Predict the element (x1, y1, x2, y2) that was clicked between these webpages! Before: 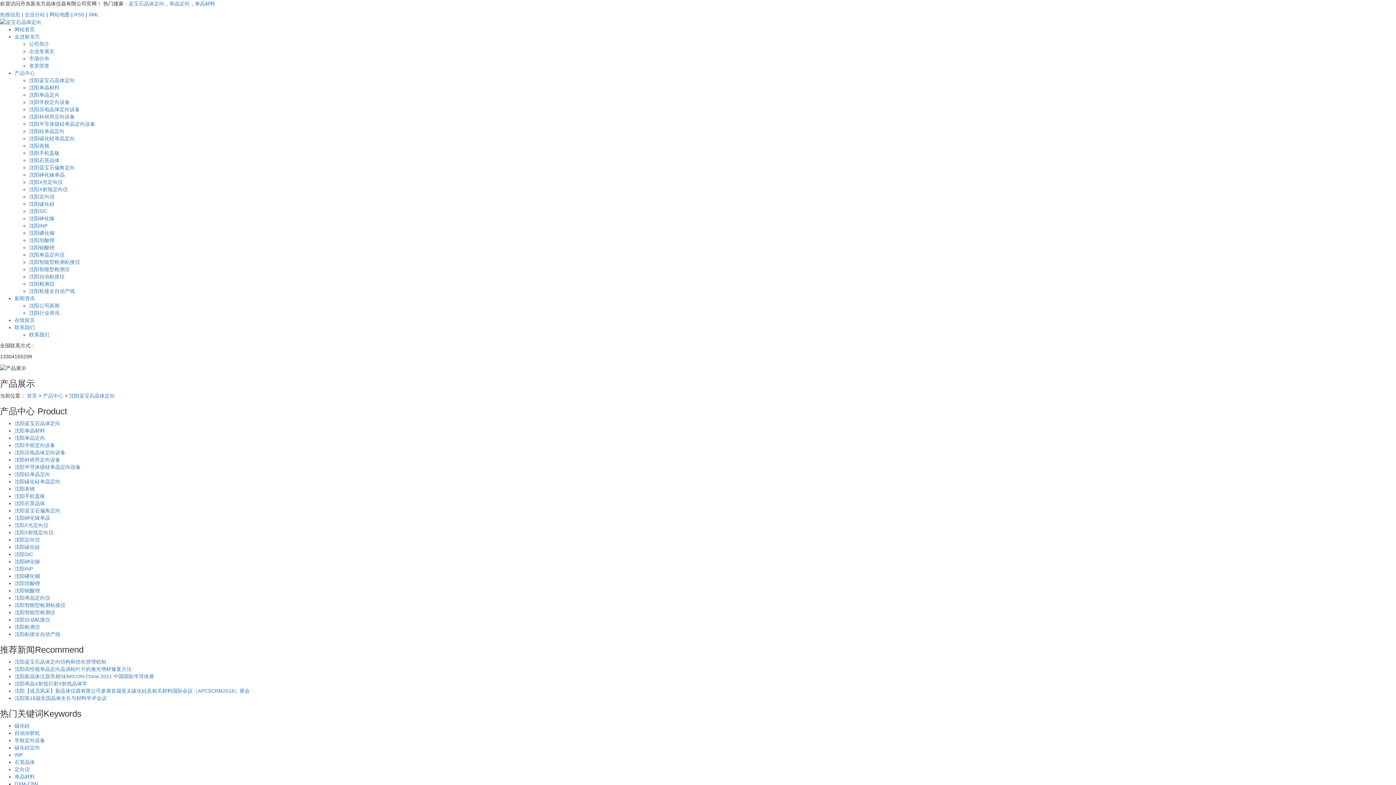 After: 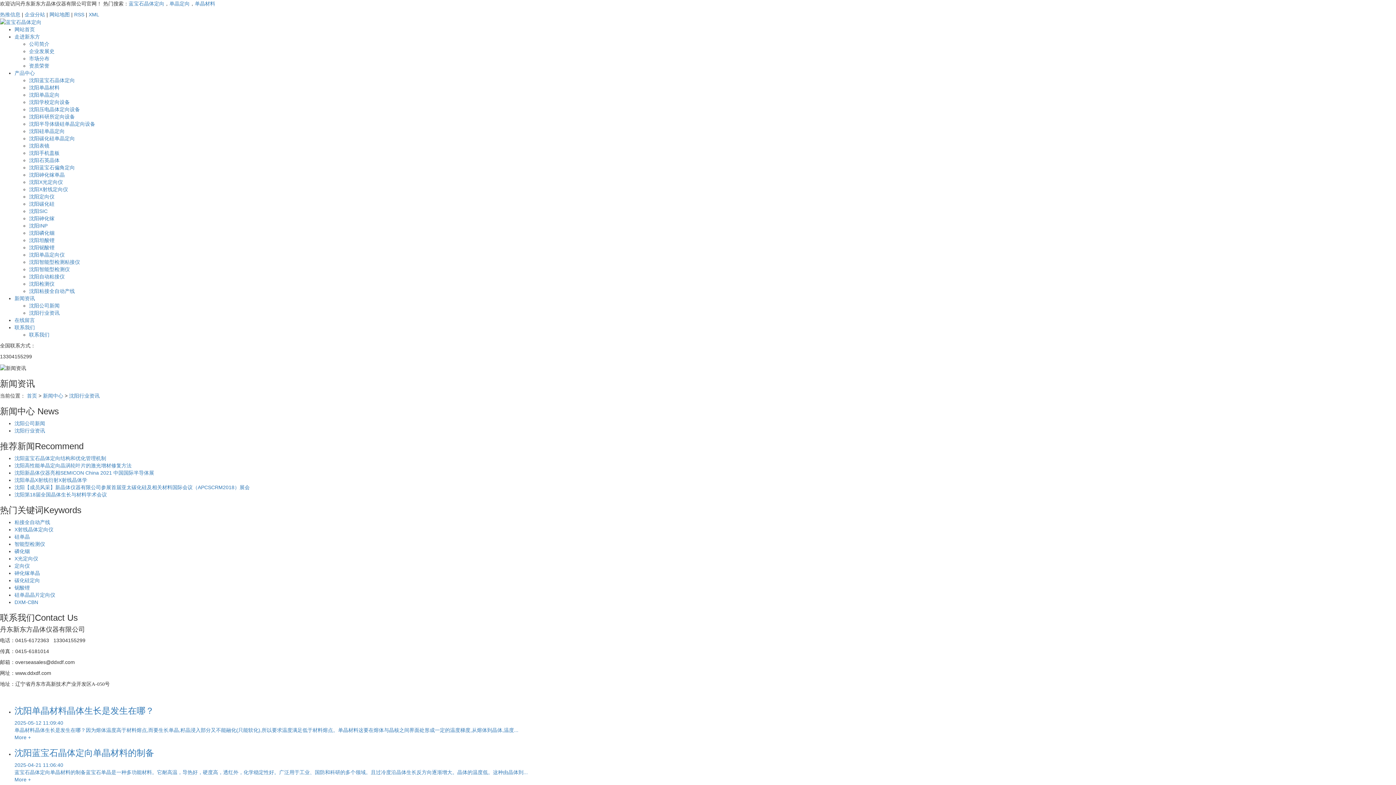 Action: bbox: (29, 310, 59, 316) label: 沈阳行业资讯